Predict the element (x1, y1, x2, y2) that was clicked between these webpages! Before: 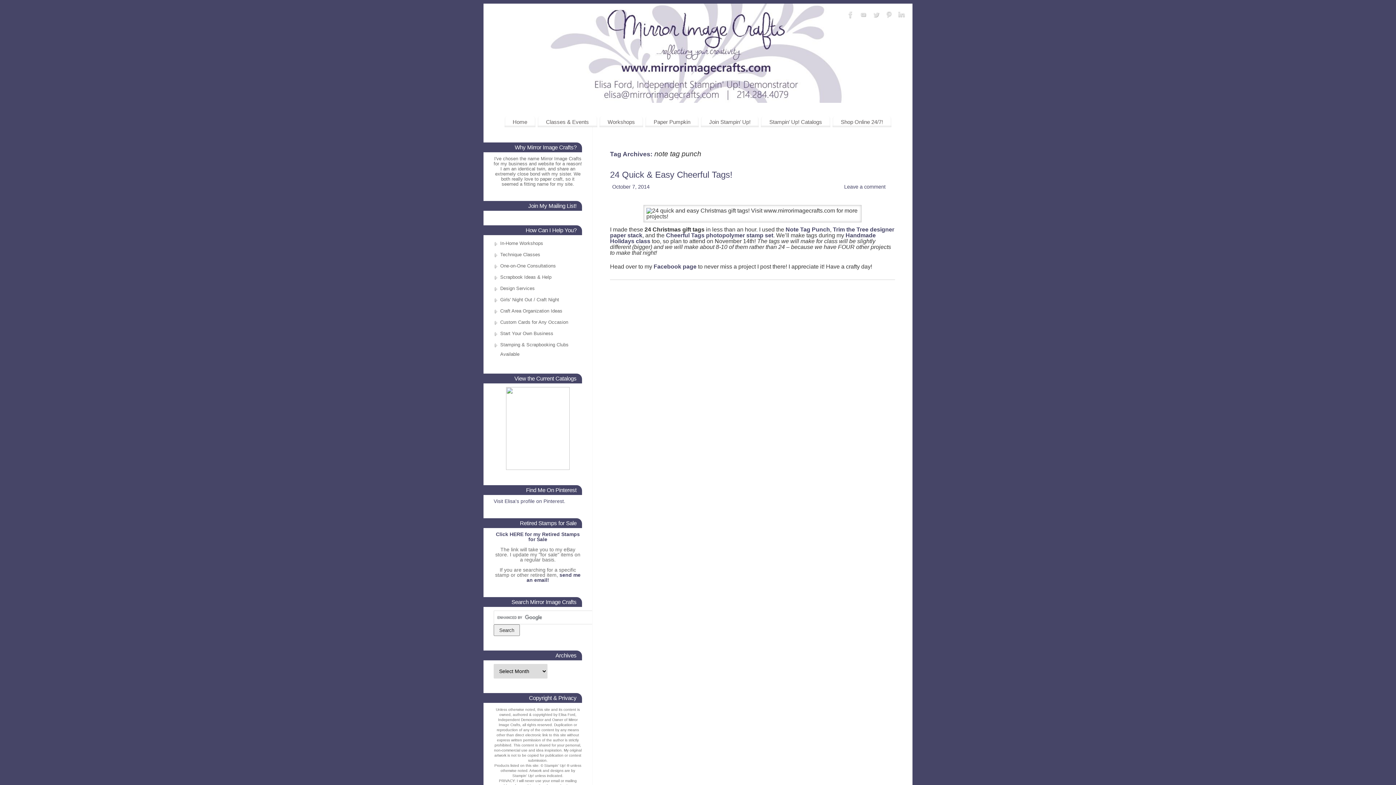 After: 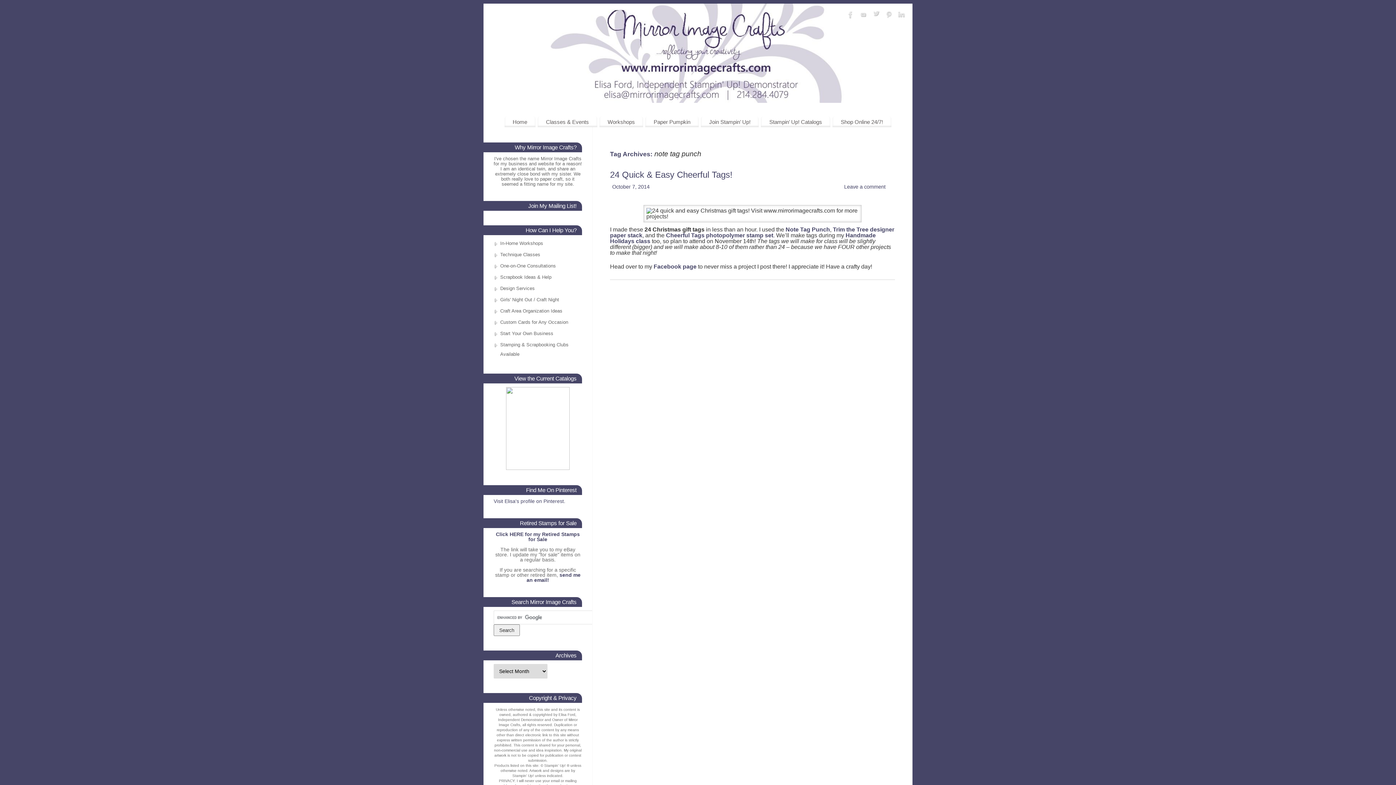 Action: bbox: (870, 9, 881, 21)